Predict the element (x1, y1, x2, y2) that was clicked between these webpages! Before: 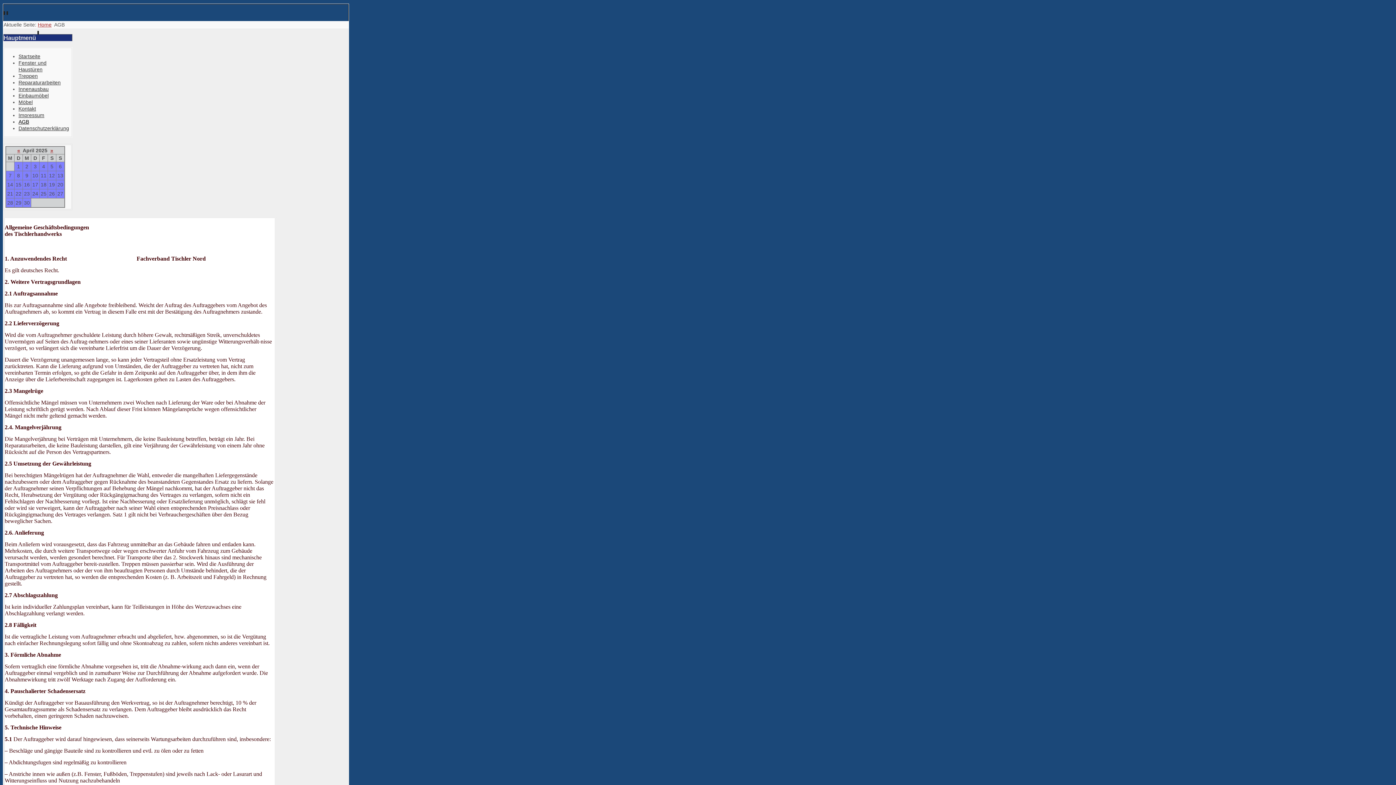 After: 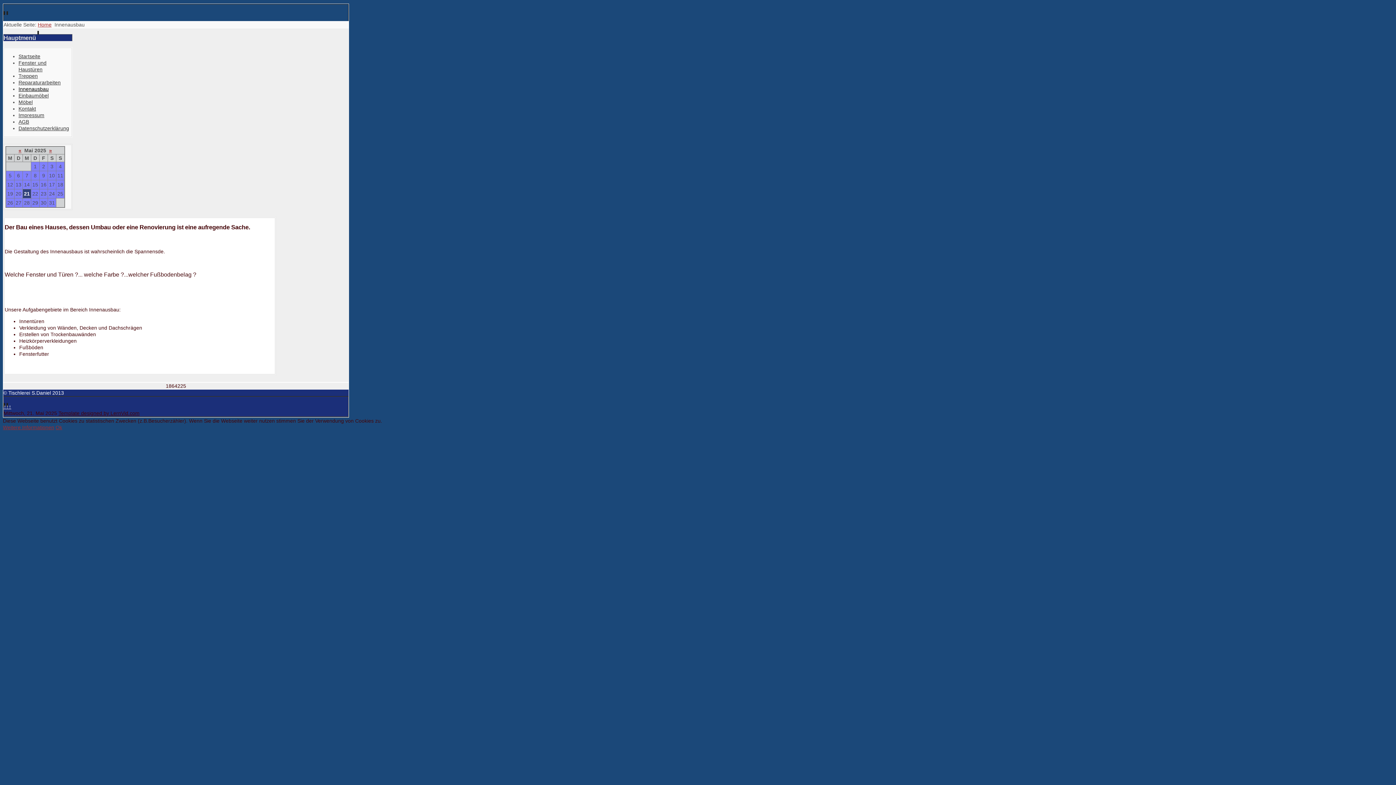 Action: label: Innenausbau bbox: (18, 86, 48, 92)